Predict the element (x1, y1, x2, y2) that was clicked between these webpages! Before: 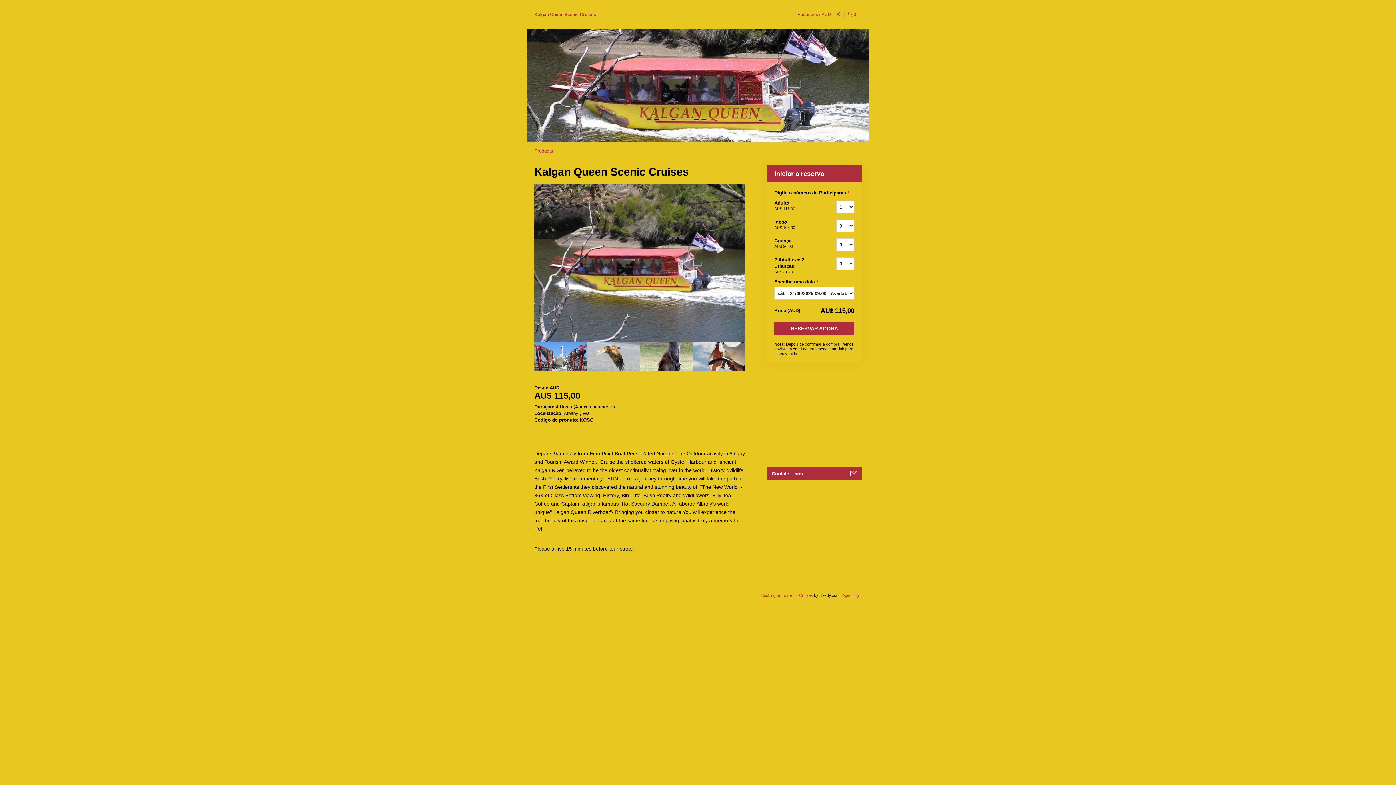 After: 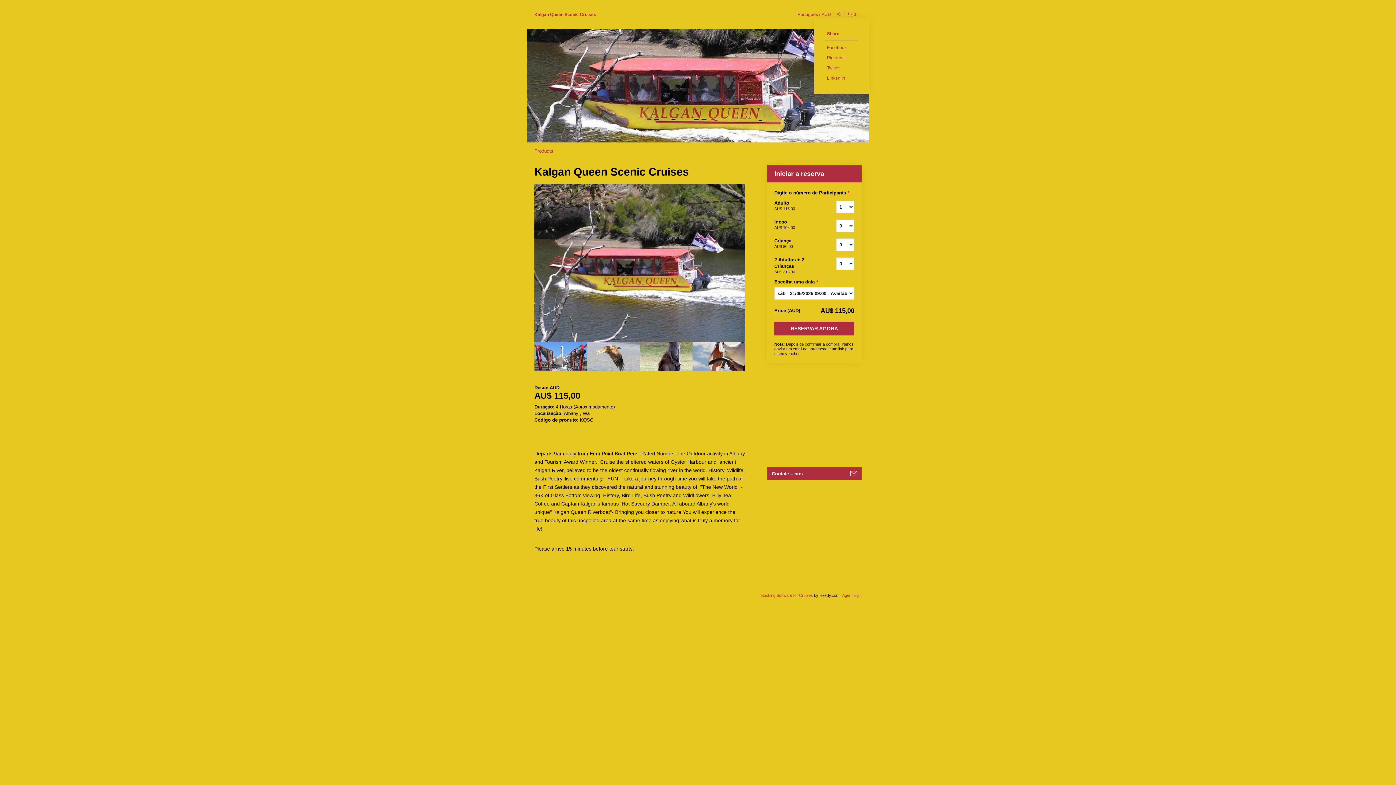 Action: bbox: (834, 10, 844, 18)